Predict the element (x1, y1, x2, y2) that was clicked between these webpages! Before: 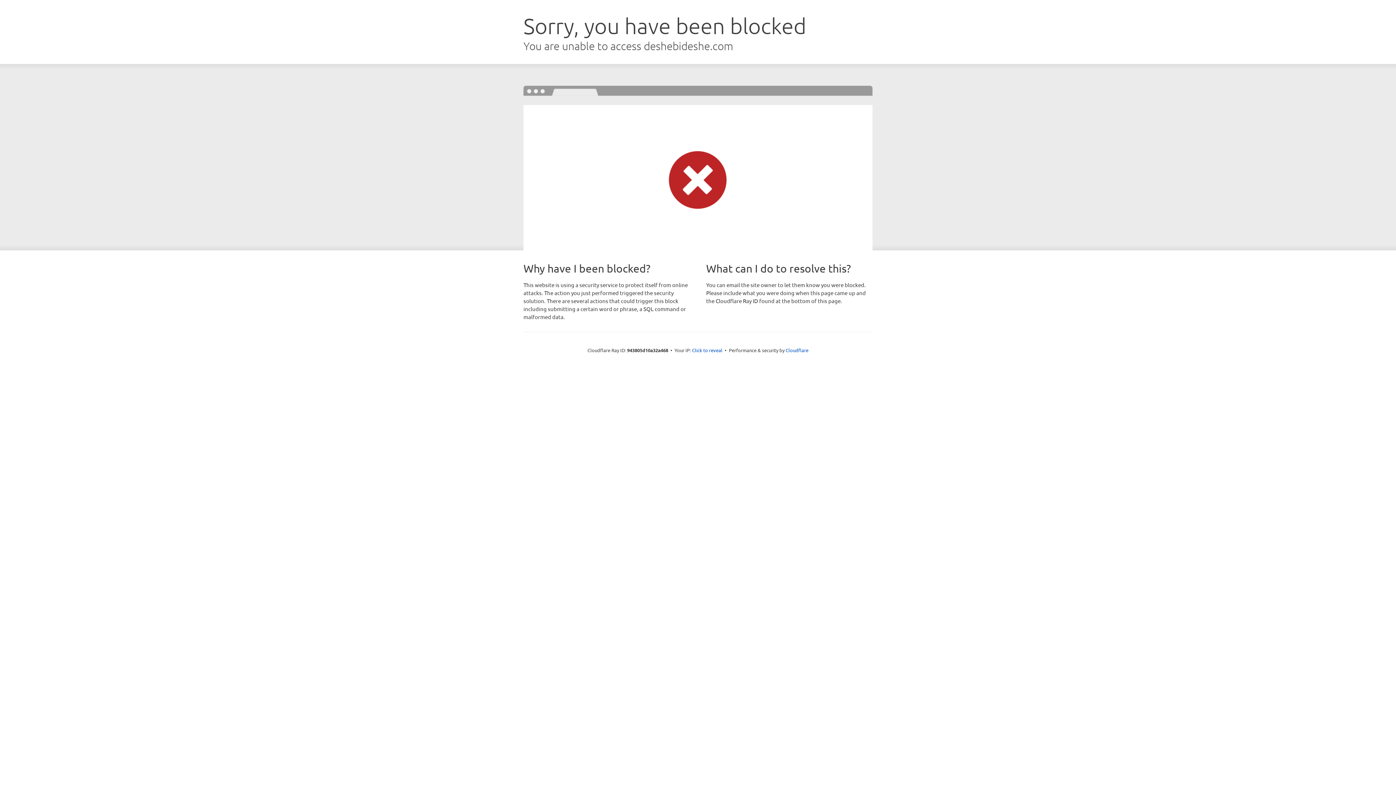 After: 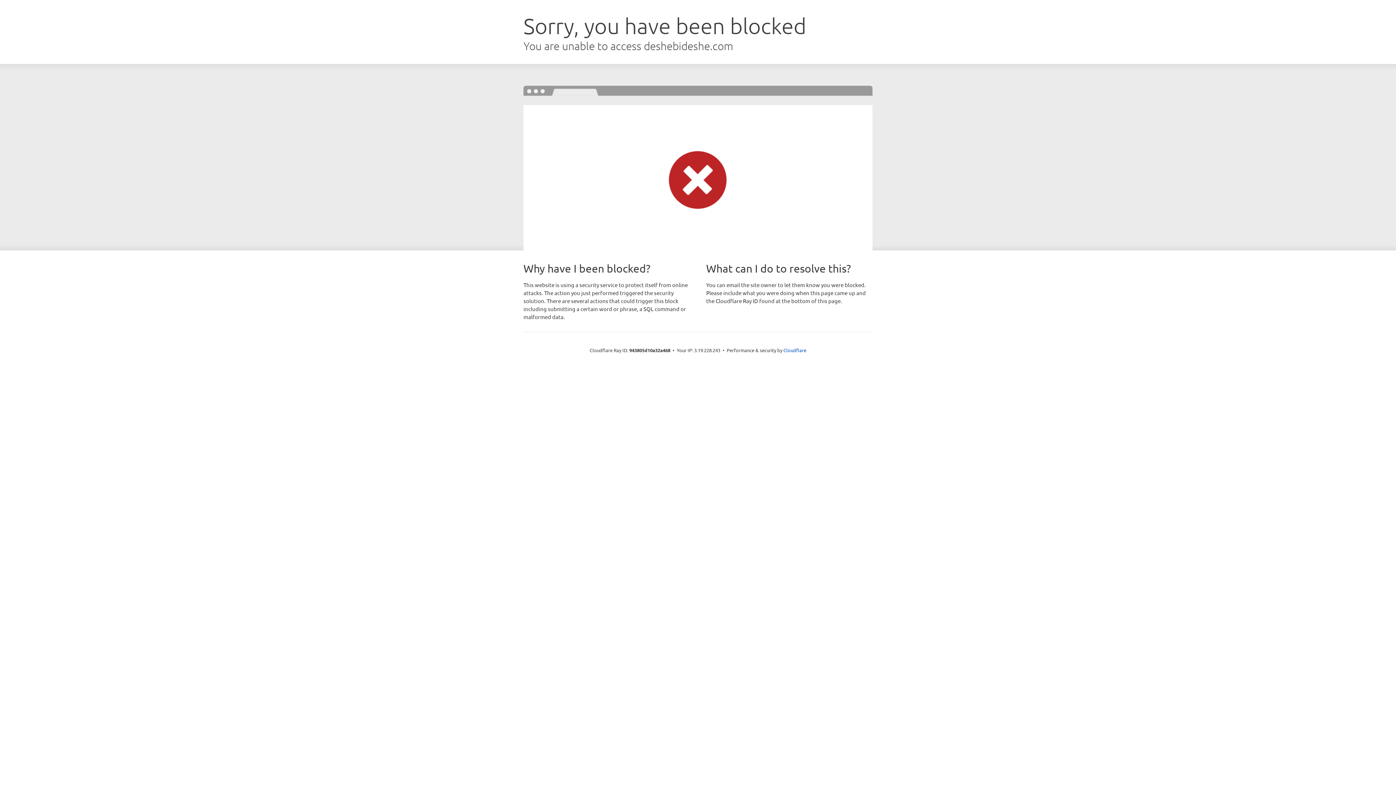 Action: bbox: (692, 346, 722, 353) label: Click to reveal